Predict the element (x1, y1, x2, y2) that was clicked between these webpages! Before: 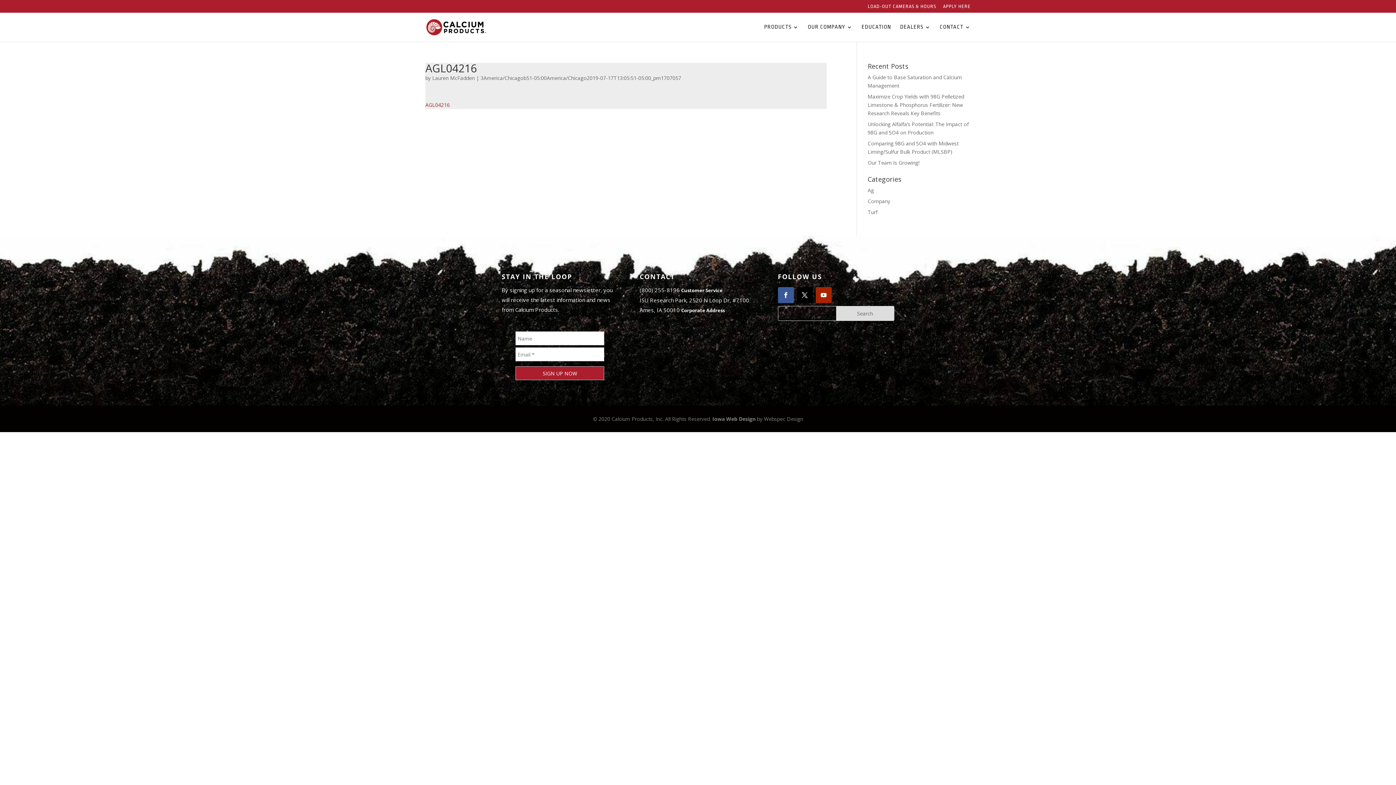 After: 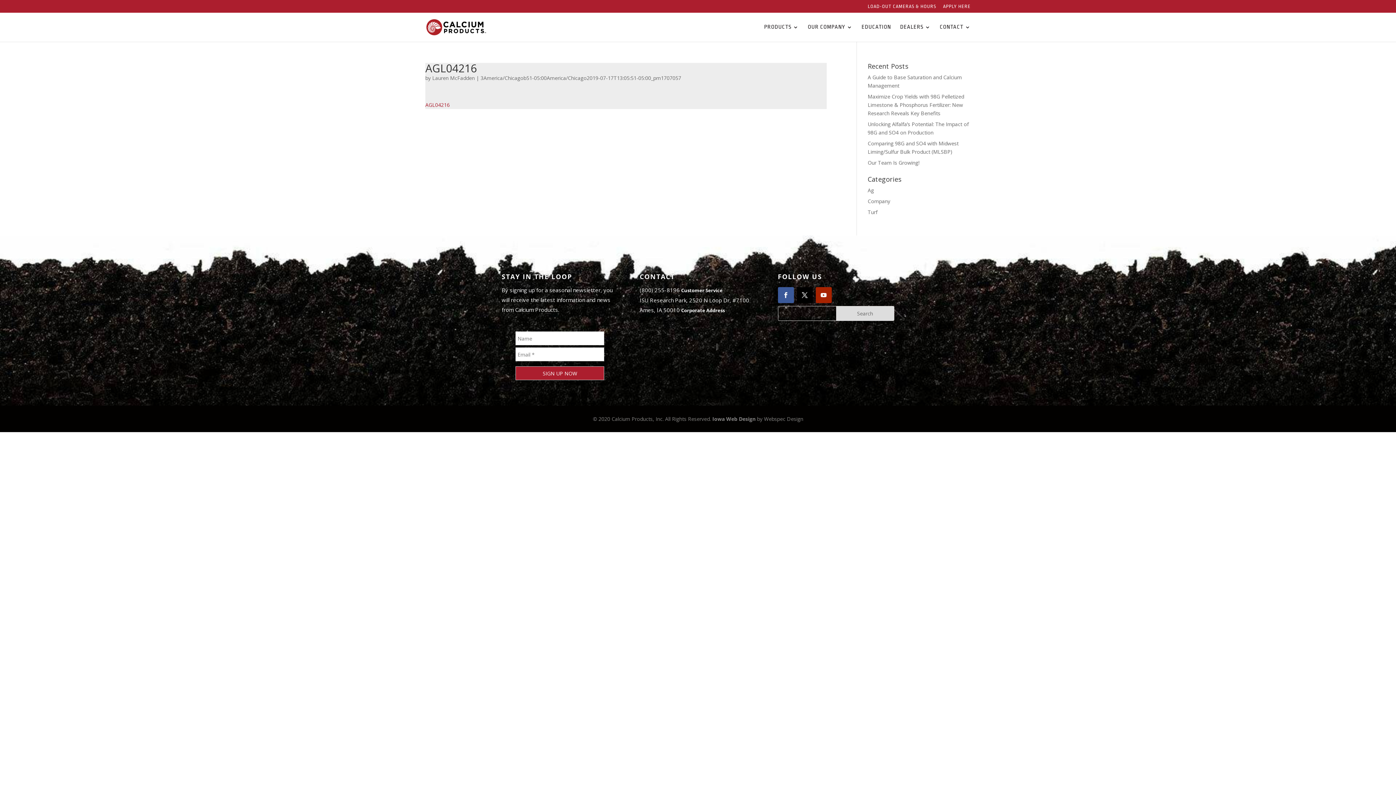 Action: label: AGL04216 bbox: (425, 101, 449, 108)